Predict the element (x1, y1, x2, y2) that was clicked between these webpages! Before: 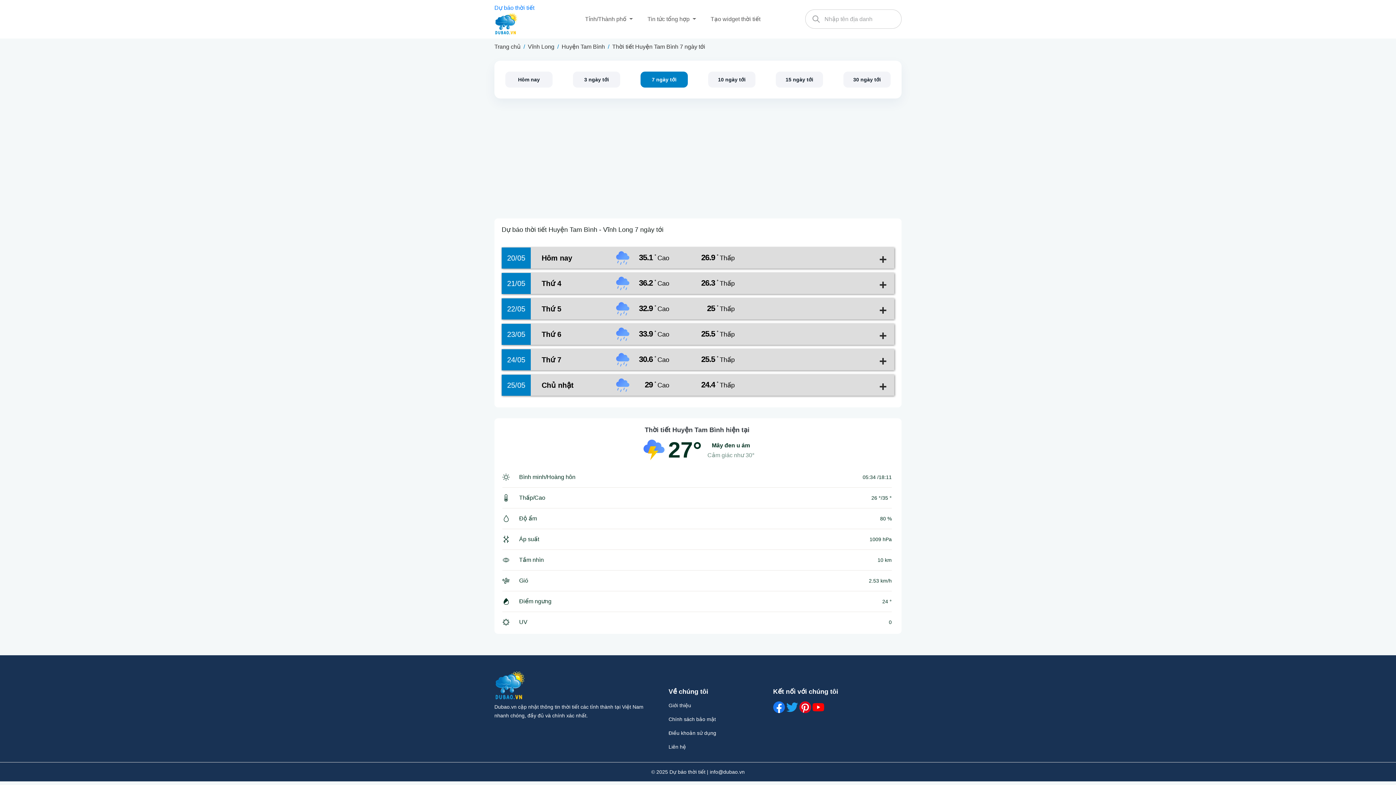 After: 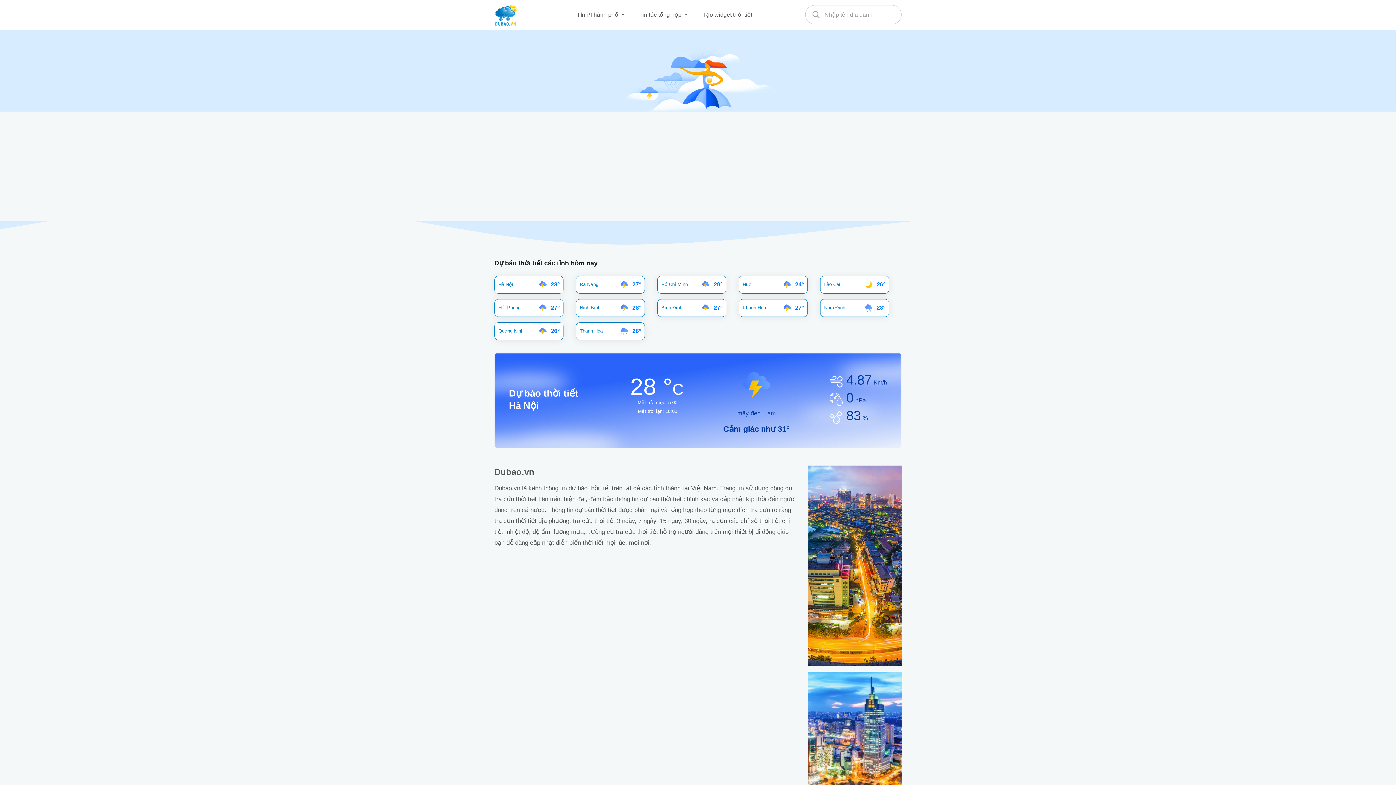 Action: bbox: (494, 671, 525, 700)